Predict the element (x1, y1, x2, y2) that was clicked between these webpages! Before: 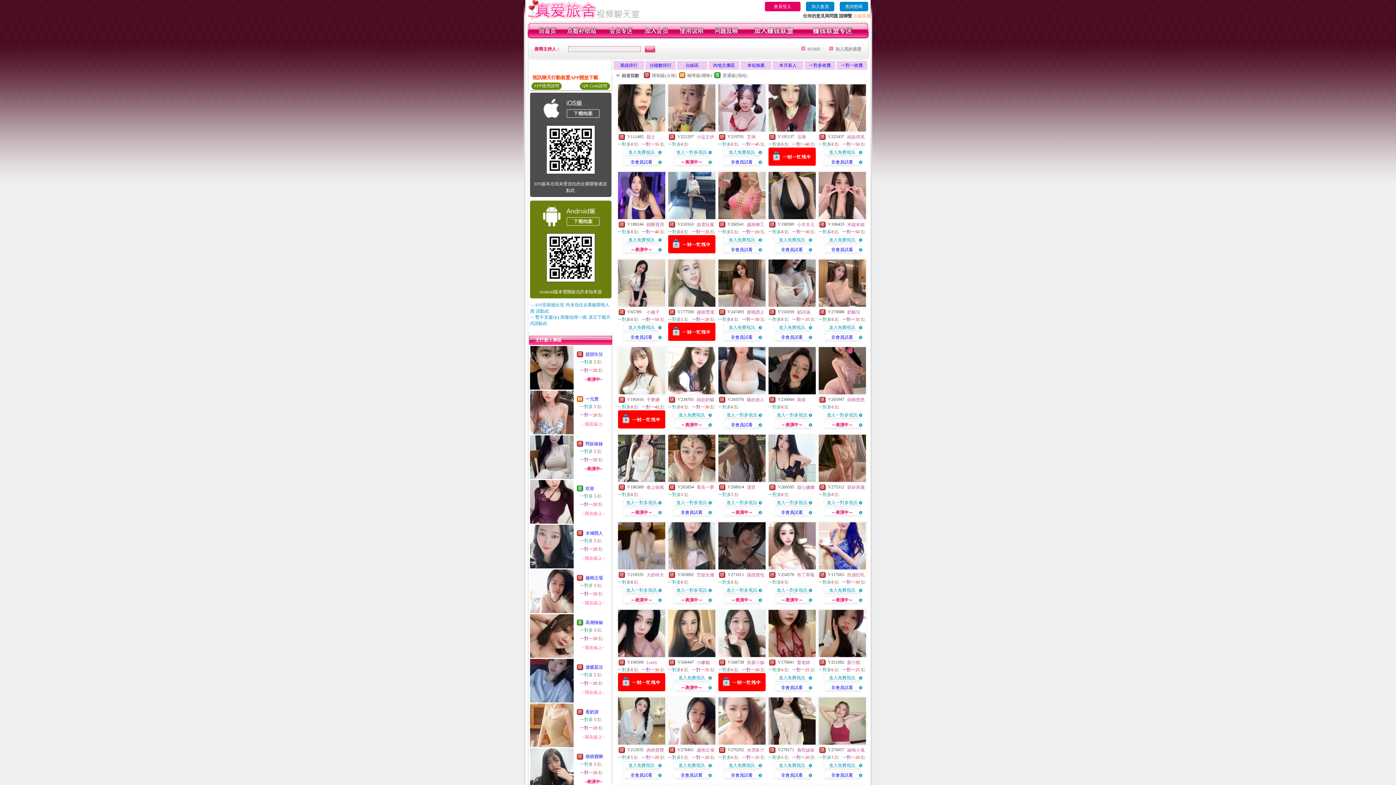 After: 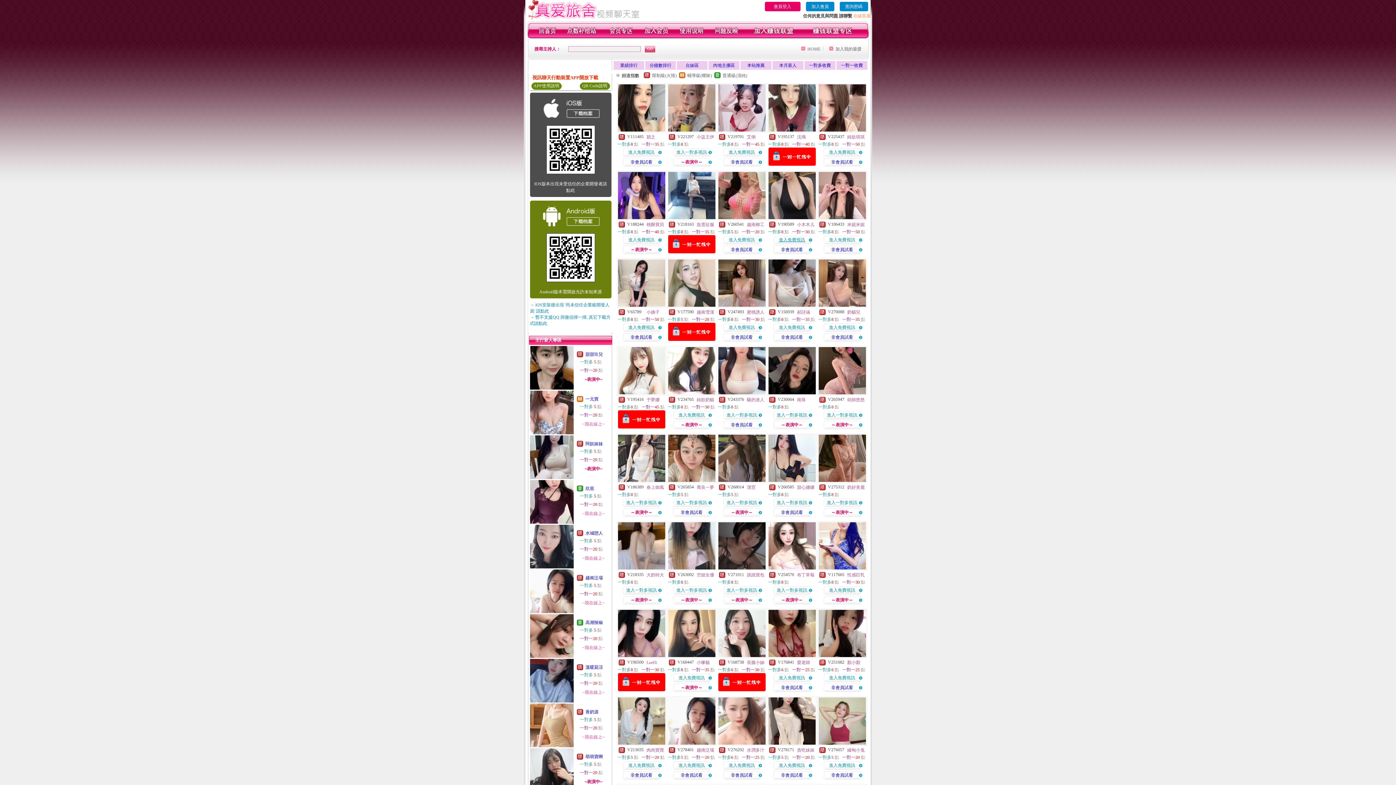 Action: bbox: (779, 237, 805, 242) label: 進入免費視訊